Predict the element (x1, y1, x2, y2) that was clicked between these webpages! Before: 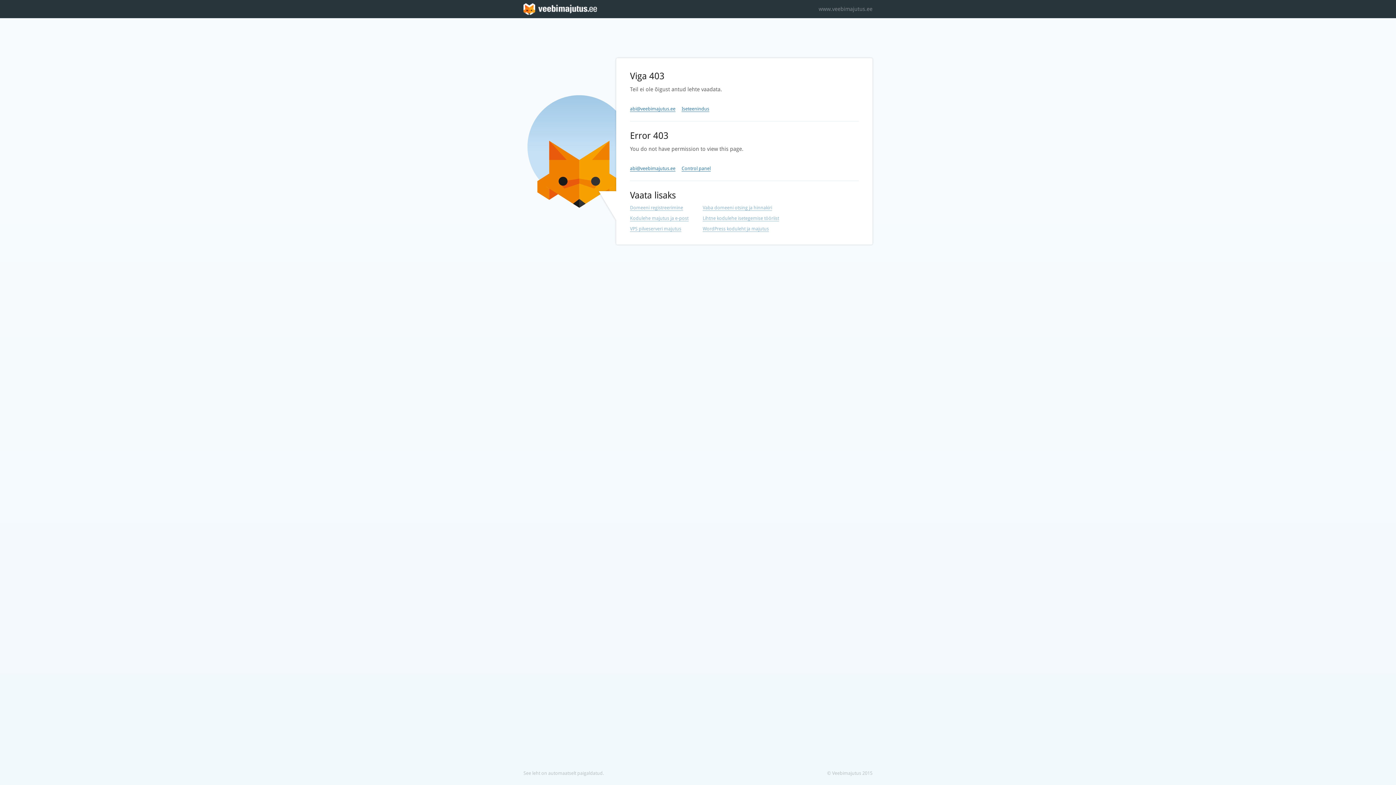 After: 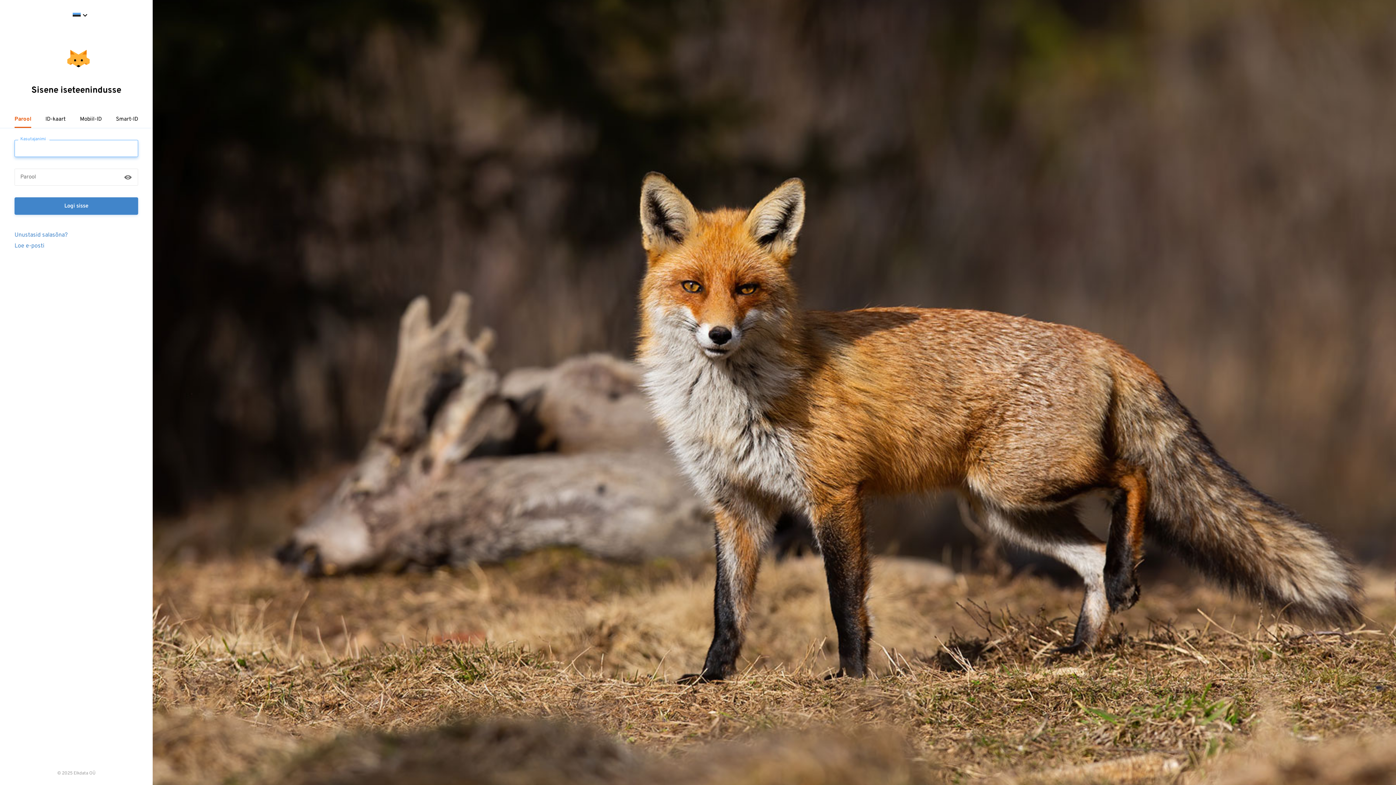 Action: label: Iseteenindus bbox: (681, 106, 709, 112)